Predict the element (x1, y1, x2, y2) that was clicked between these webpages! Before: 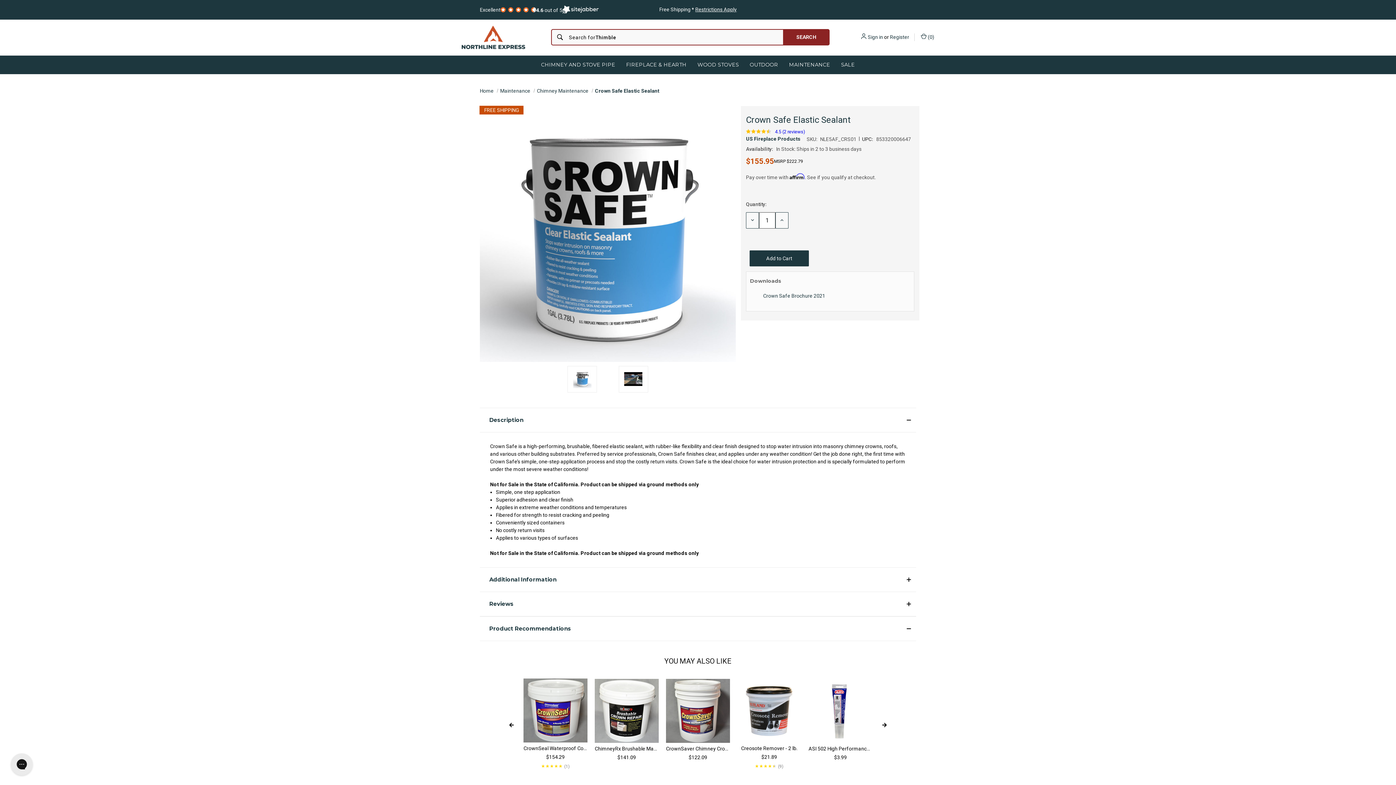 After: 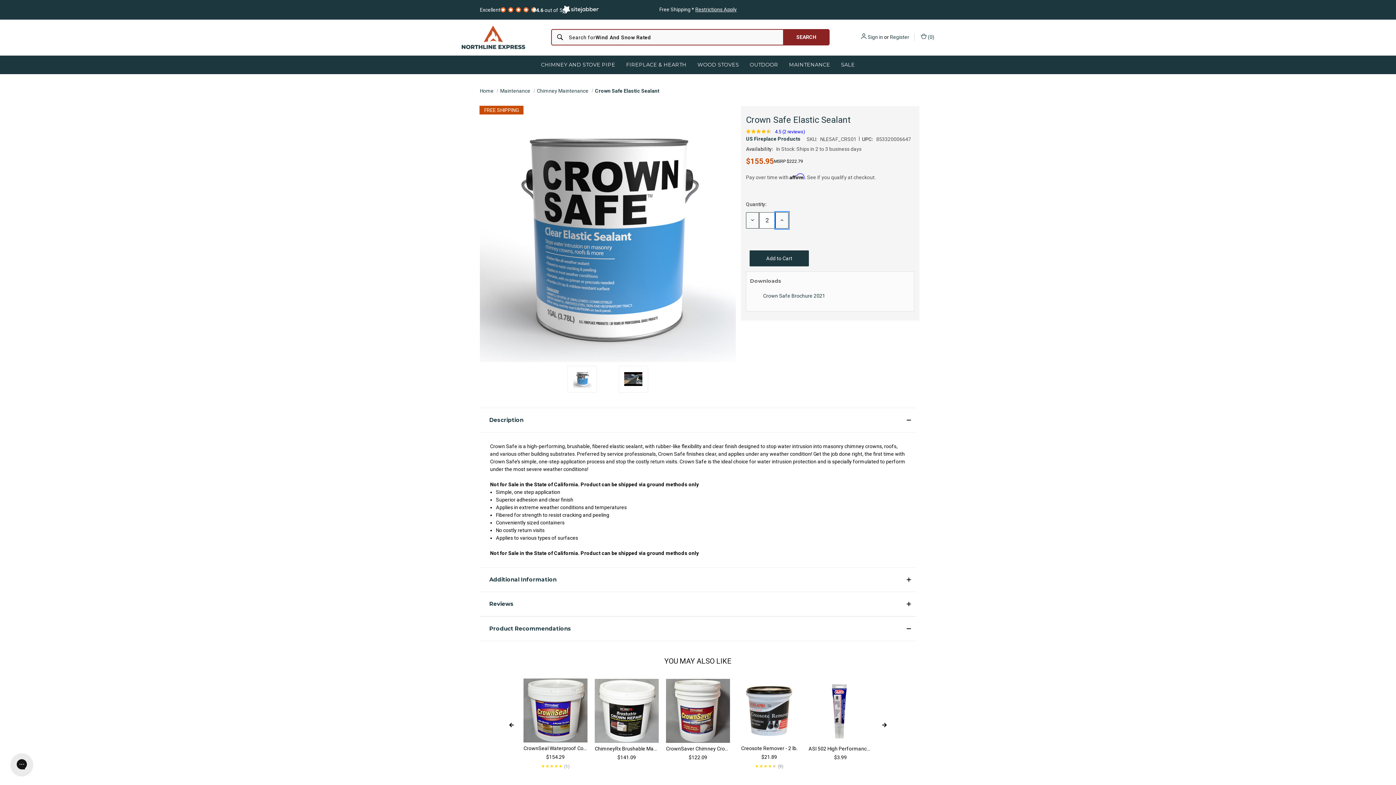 Action: label: Increase Quantity: bbox: (775, 212, 788, 228)